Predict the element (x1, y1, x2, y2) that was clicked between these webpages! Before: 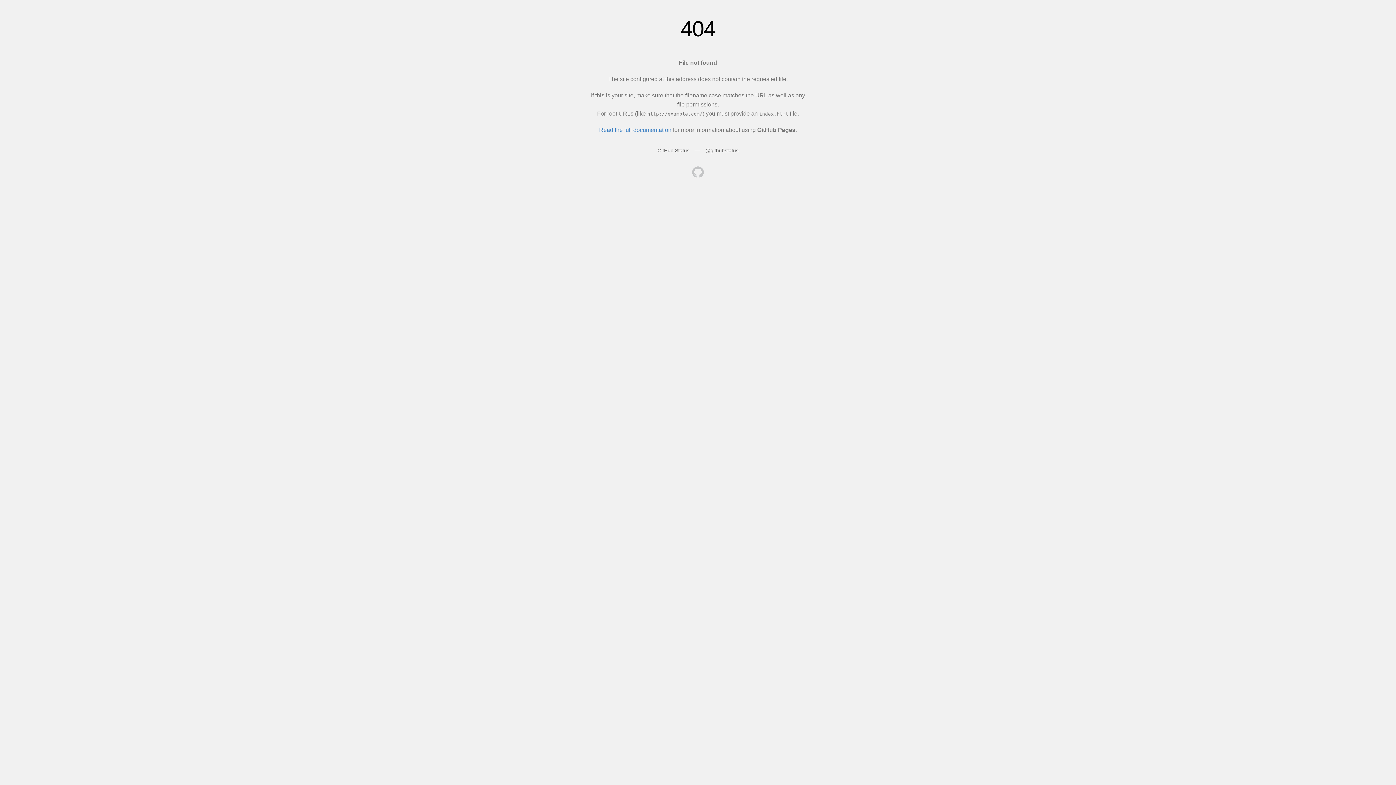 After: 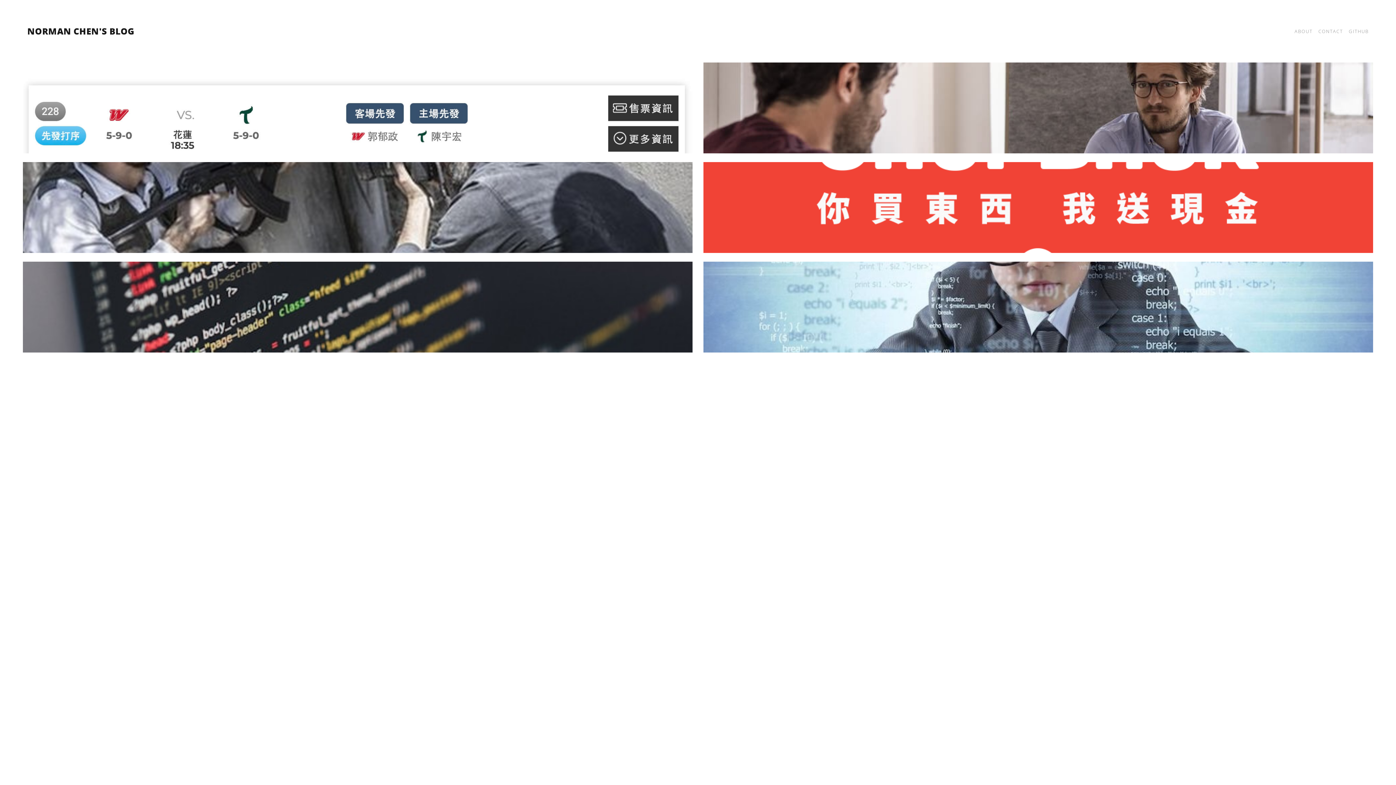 Action: bbox: (692, 166, 704, 179)